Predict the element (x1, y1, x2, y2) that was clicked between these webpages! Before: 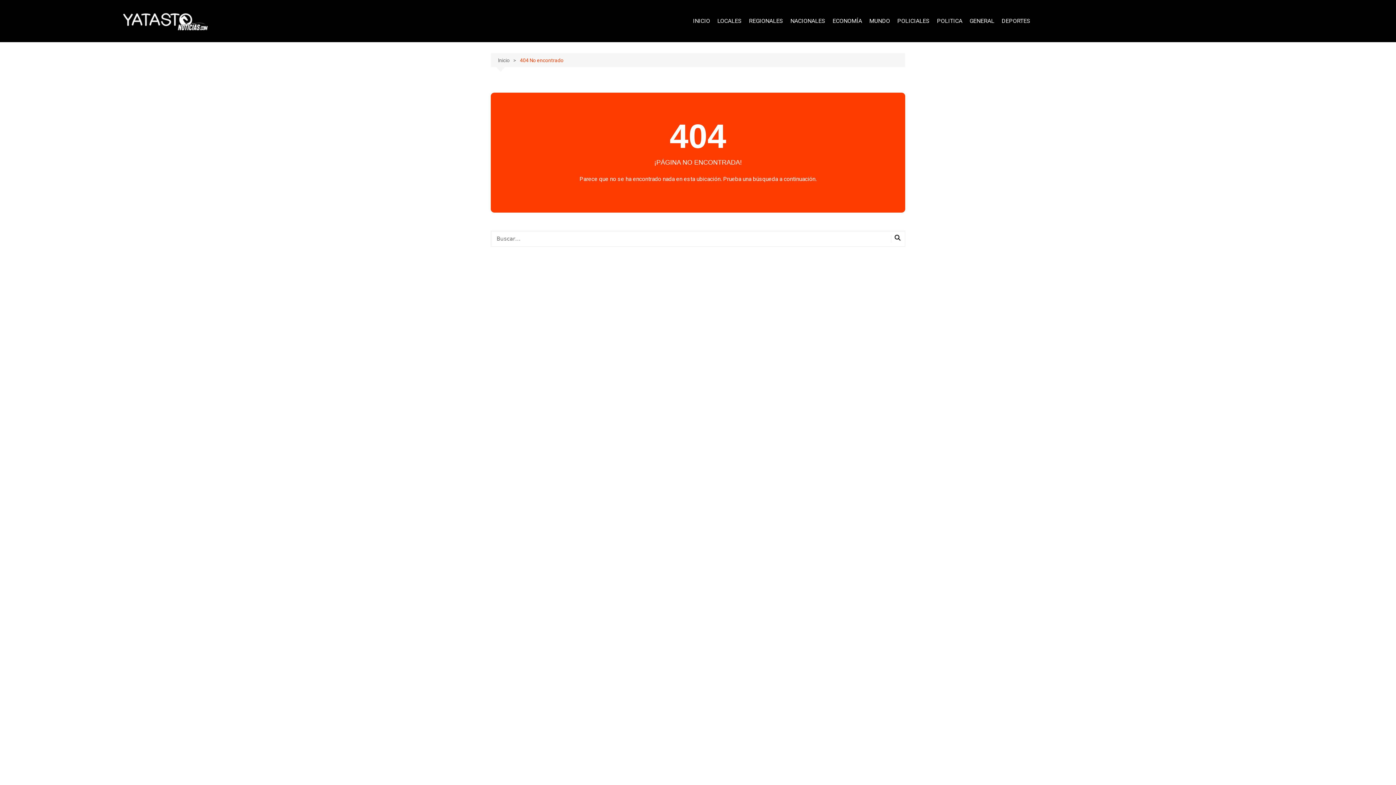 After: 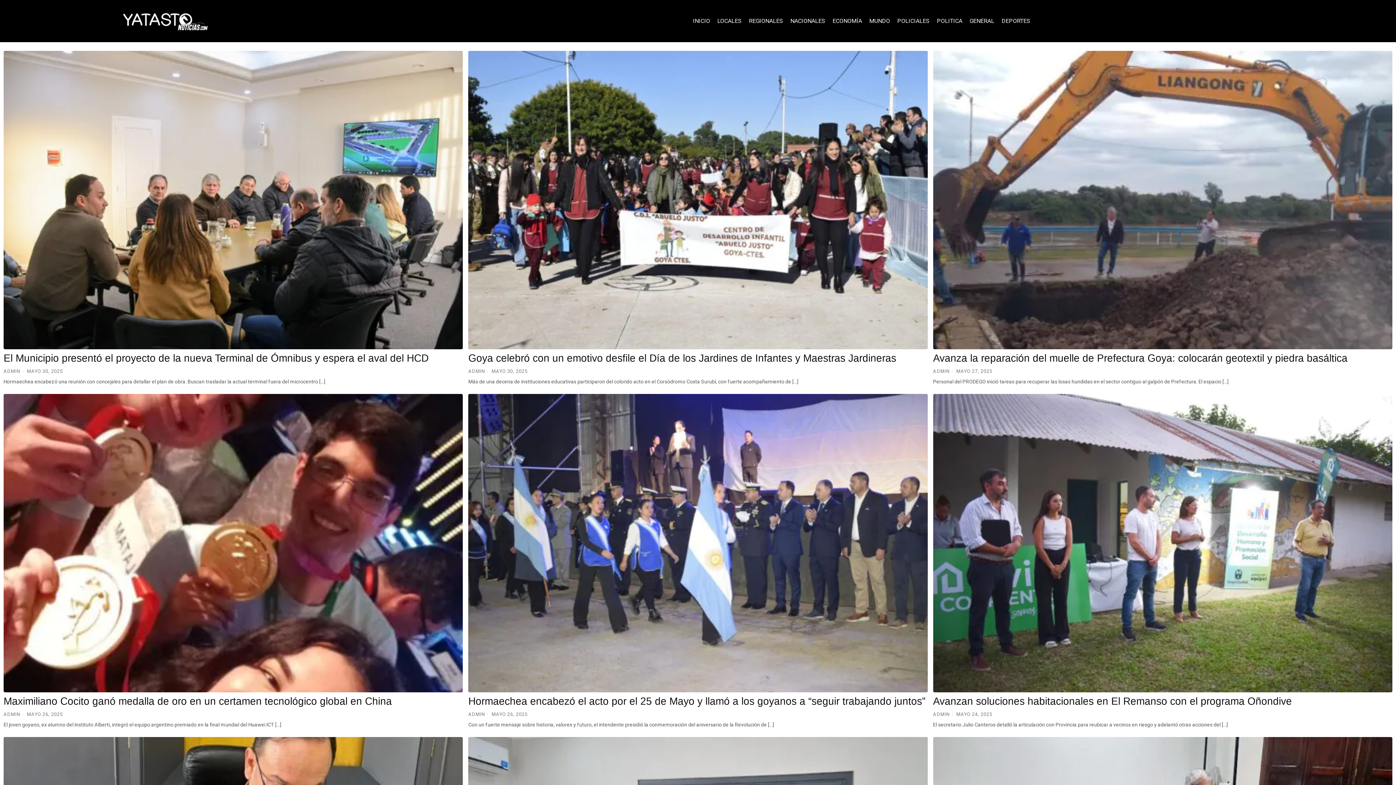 Action: label: GENERAL bbox: (968, 14, 996, 27)